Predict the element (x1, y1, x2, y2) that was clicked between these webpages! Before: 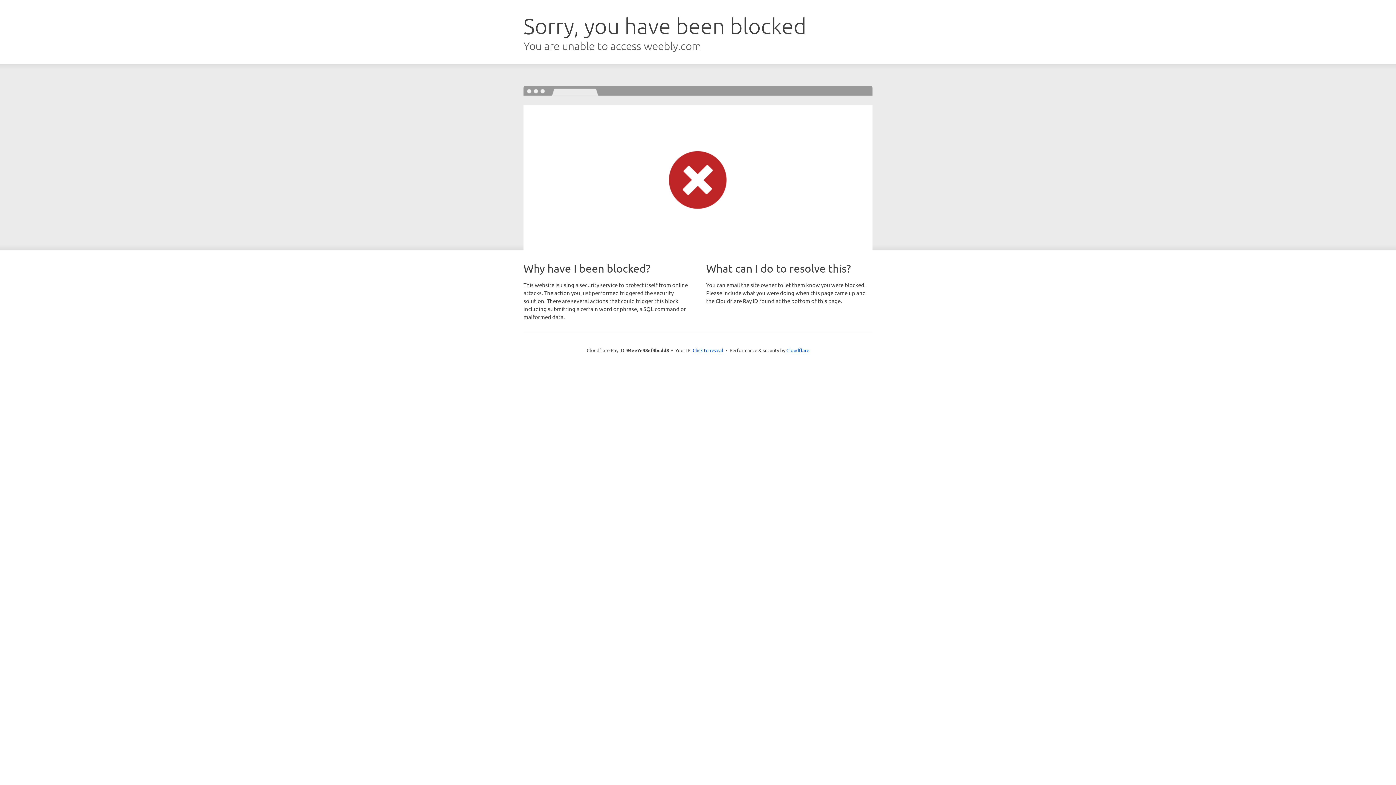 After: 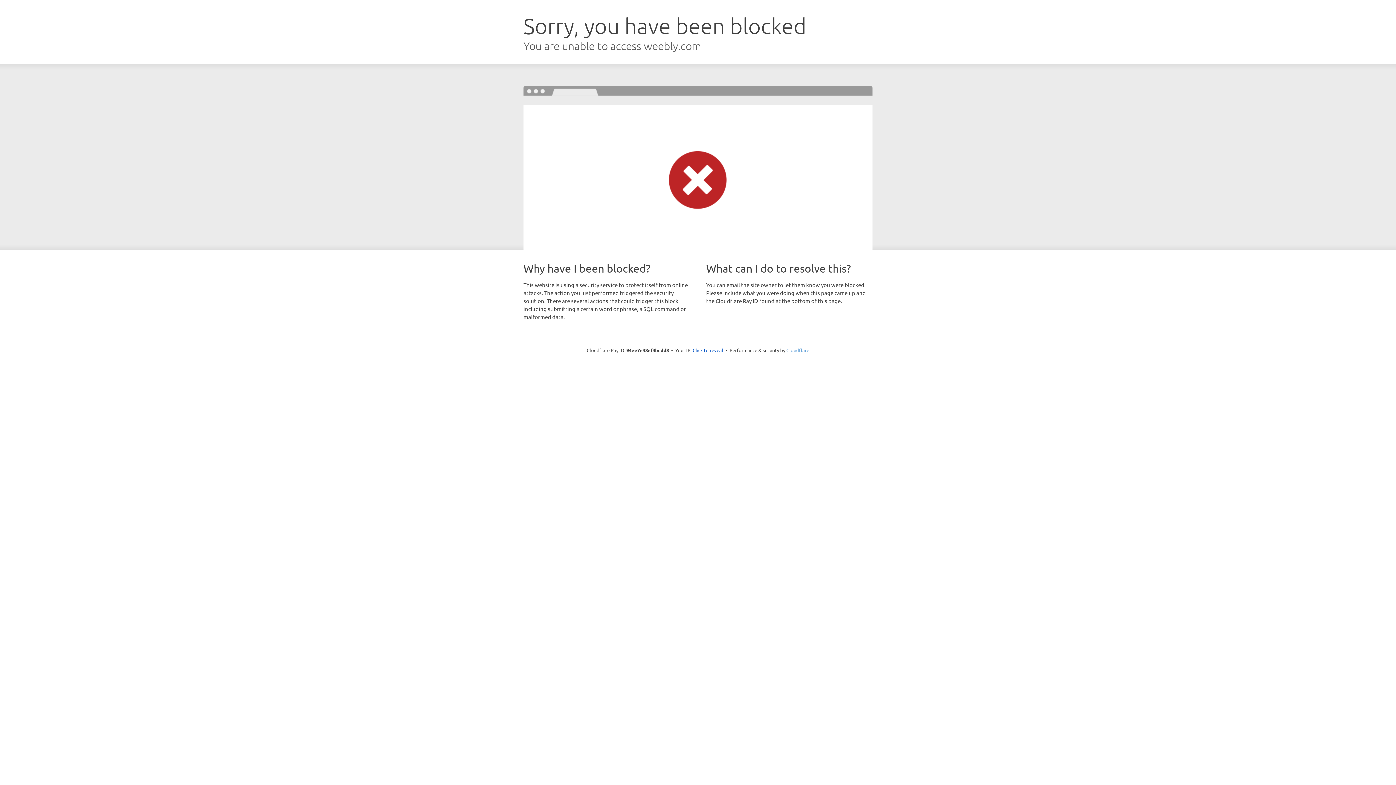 Action: bbox: (786, 347, 809, 353) label: Cloudflare